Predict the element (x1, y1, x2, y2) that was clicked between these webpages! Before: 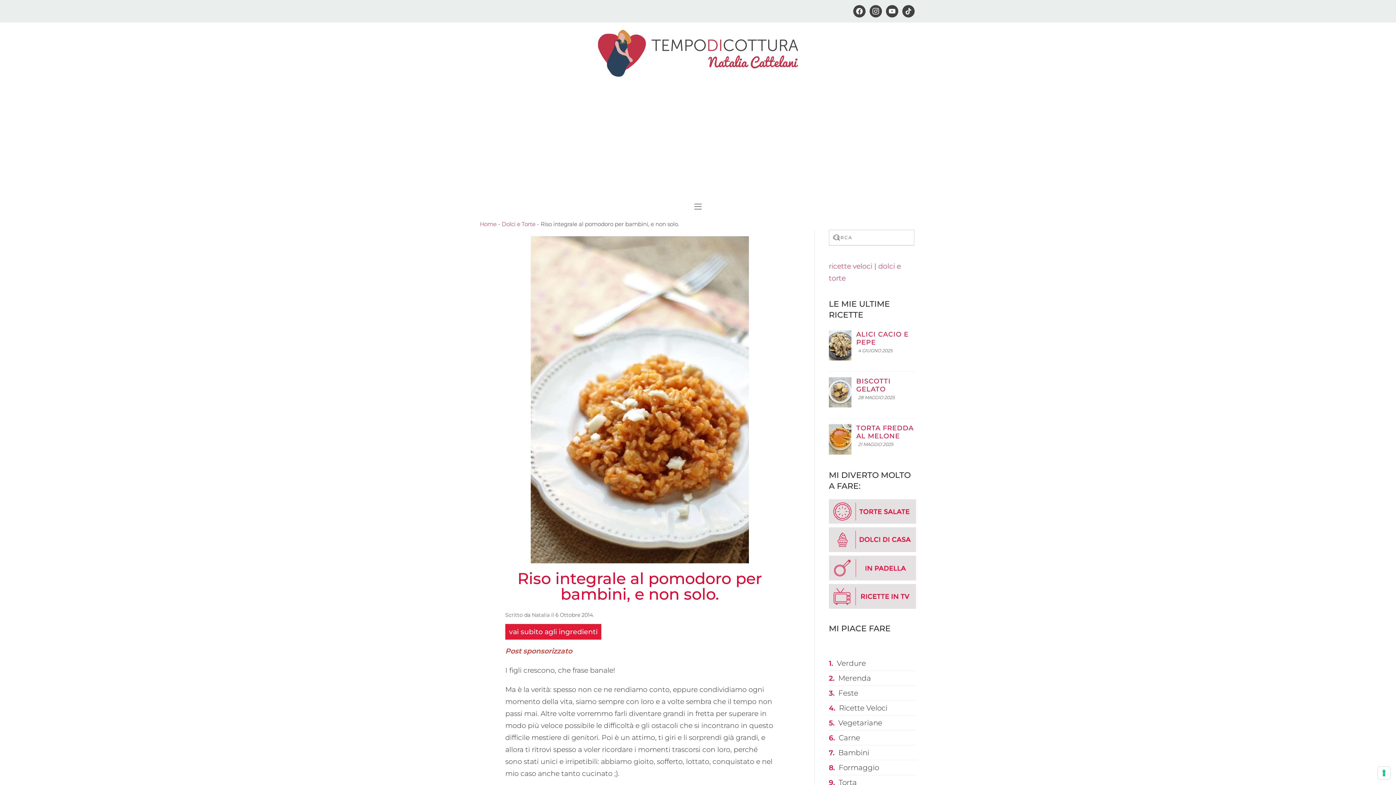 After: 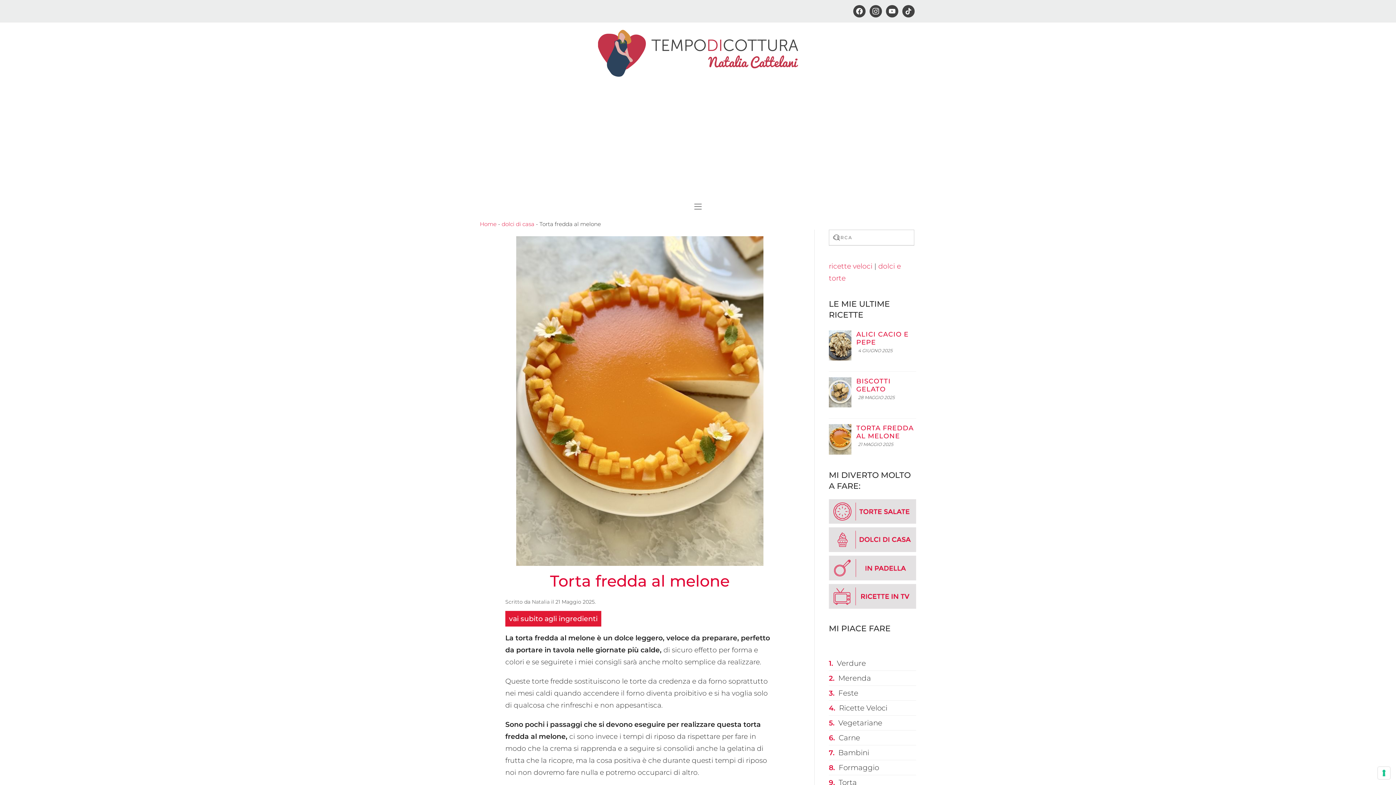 Action: bbox: (856, 424, 913, 440) label: TORTA FREDDA AL MELONE